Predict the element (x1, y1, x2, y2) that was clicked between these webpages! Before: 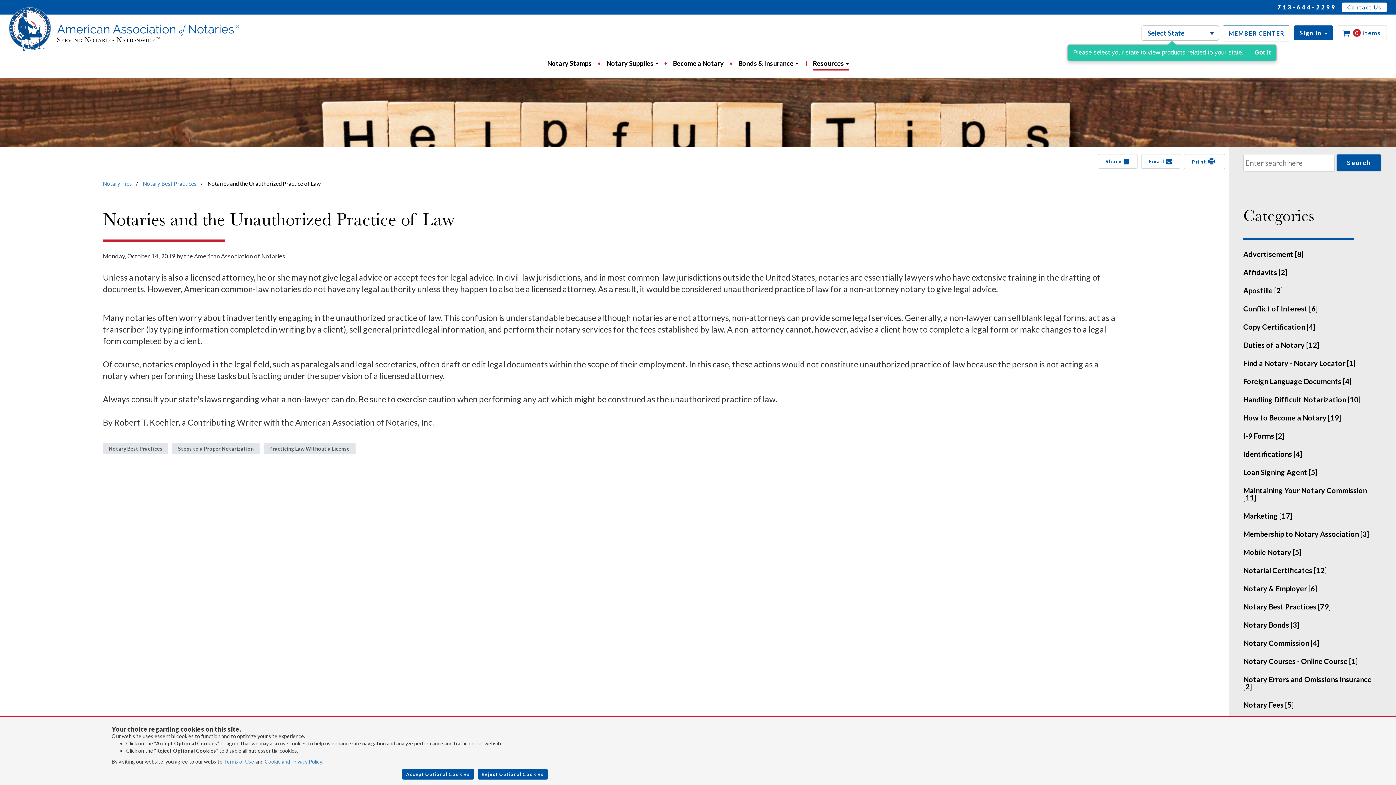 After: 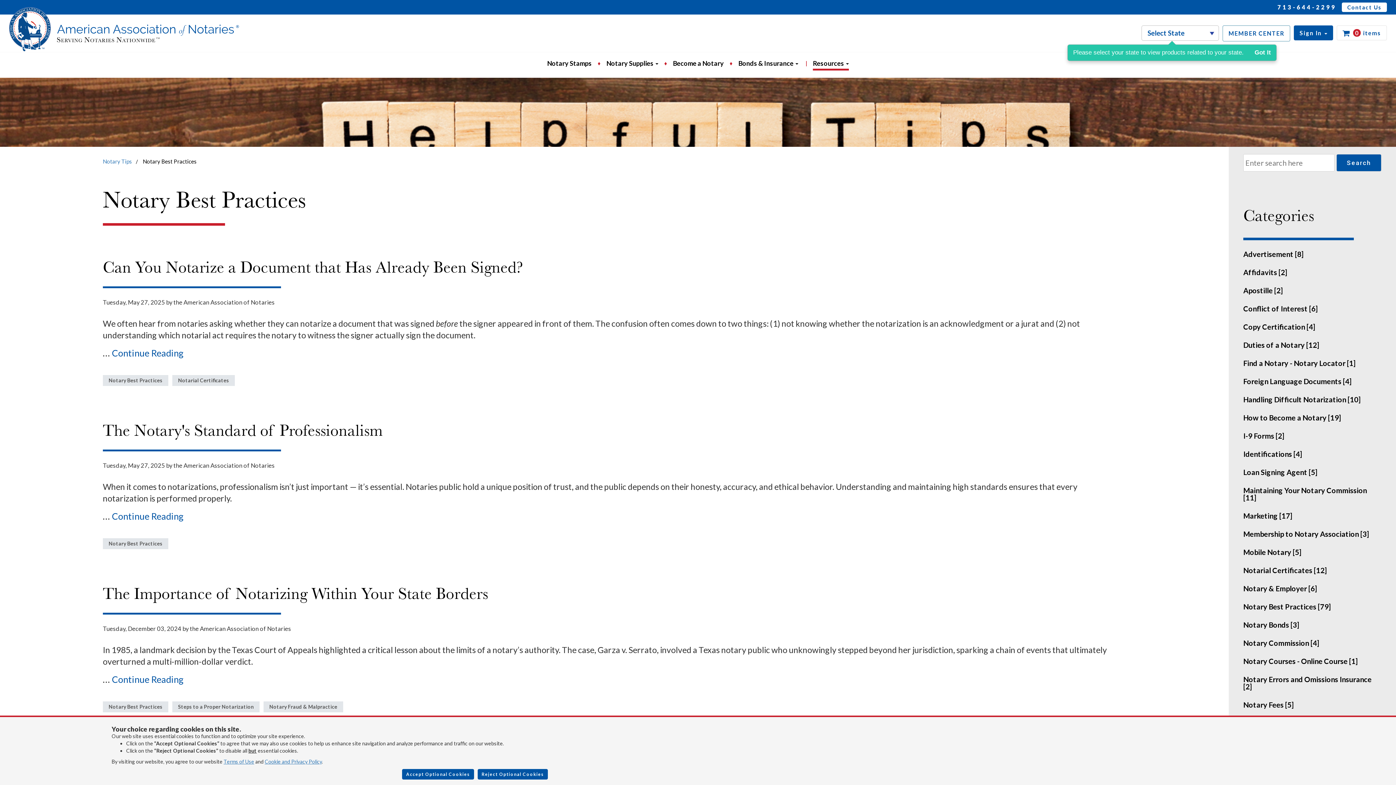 Action: label: Notary Best Practices bbox: (102, 443, 168, 454)